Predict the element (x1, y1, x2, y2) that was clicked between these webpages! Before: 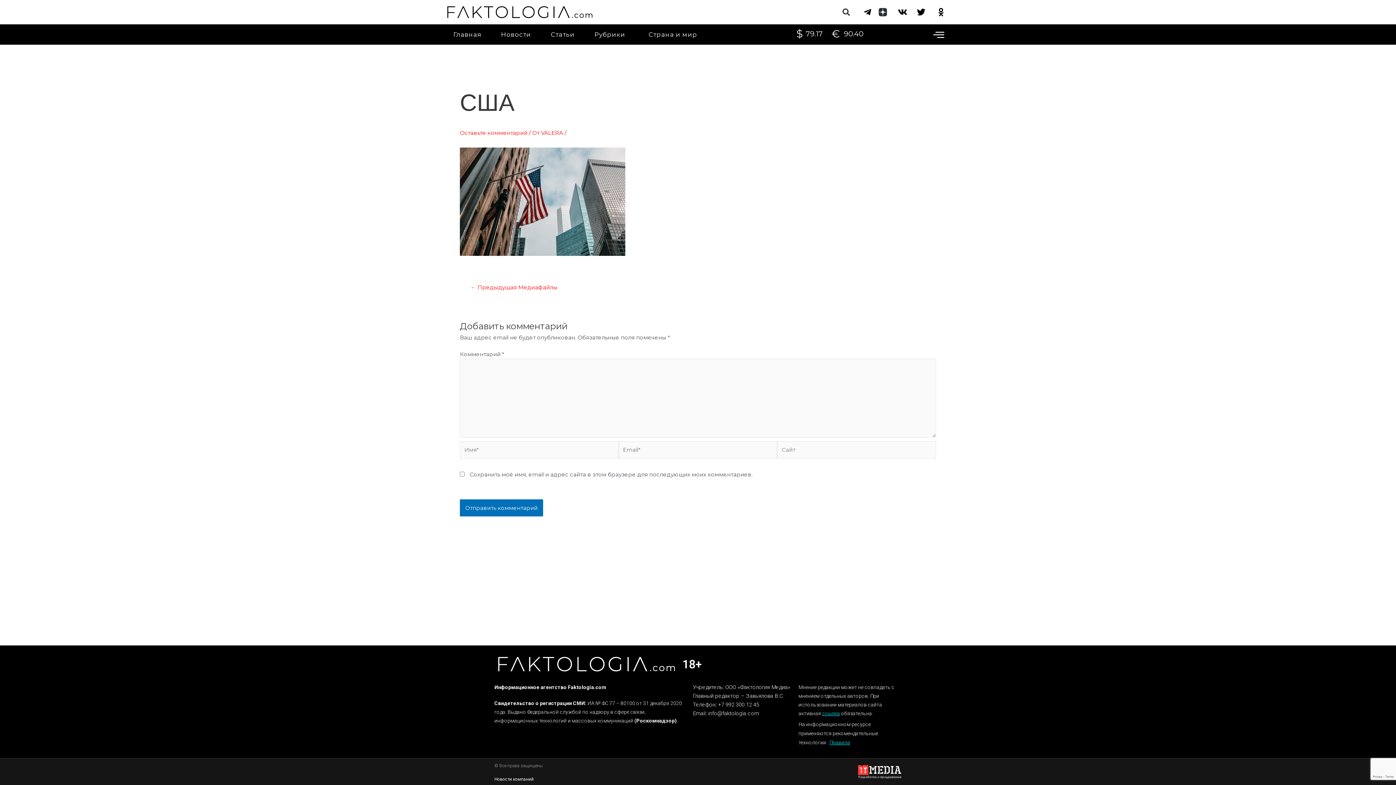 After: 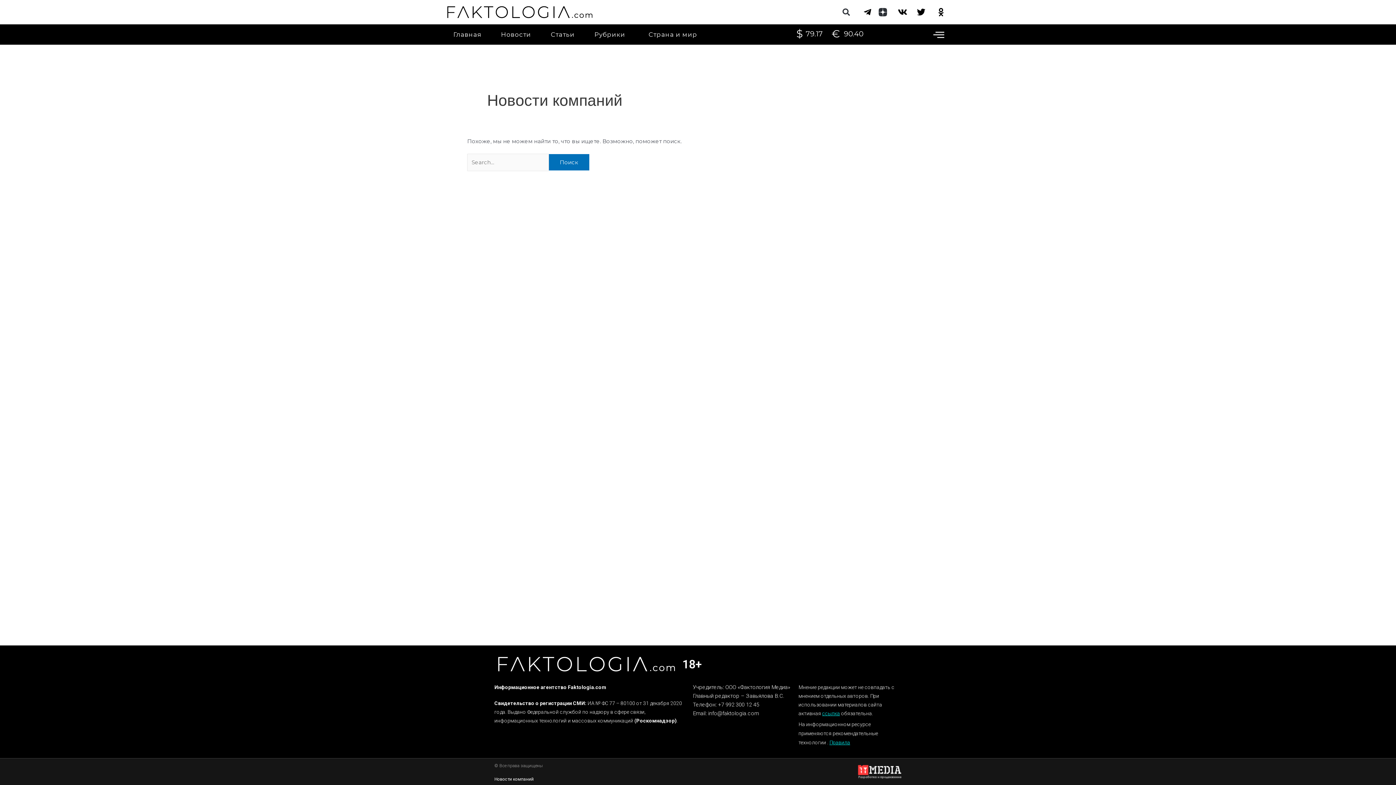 Action: bbox: (494, 777, 533, 782) label: Новости компаний